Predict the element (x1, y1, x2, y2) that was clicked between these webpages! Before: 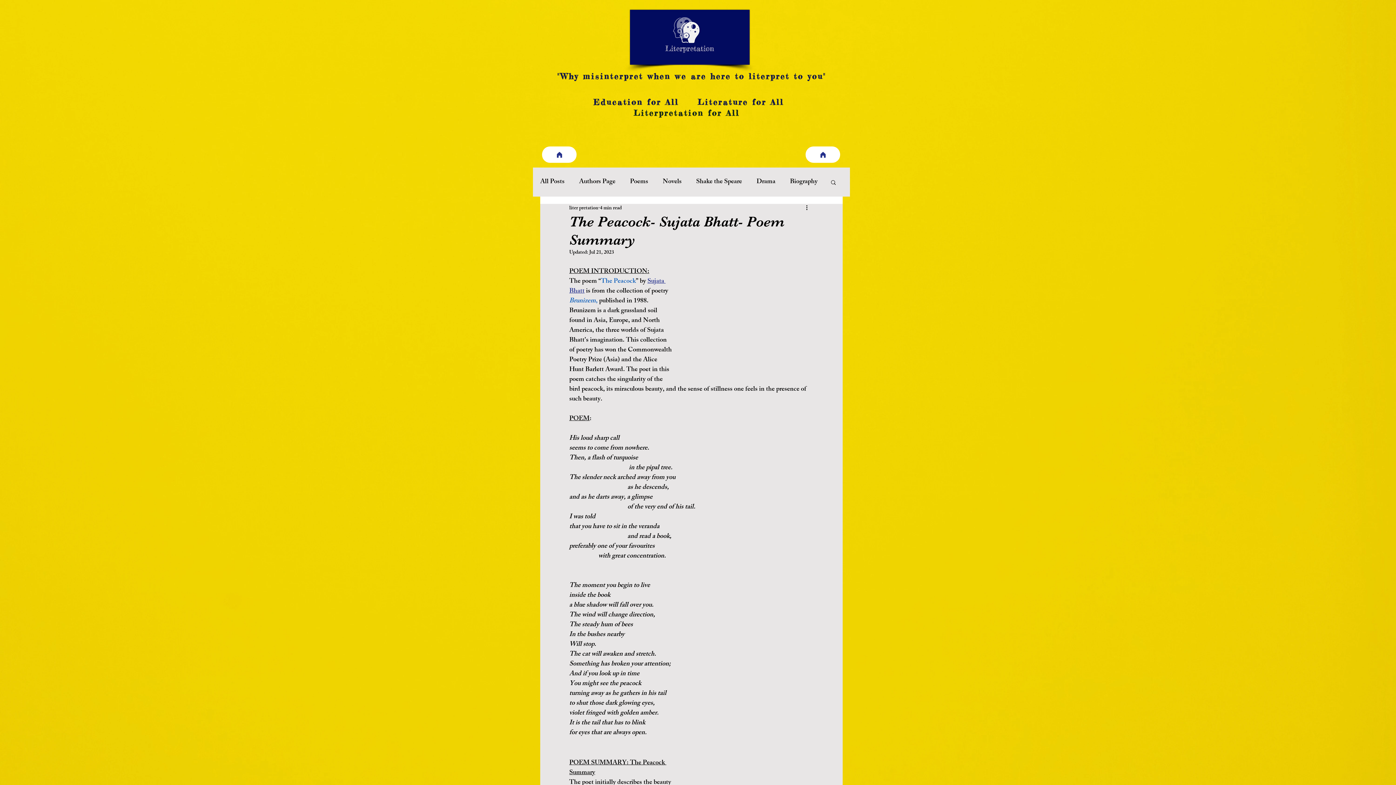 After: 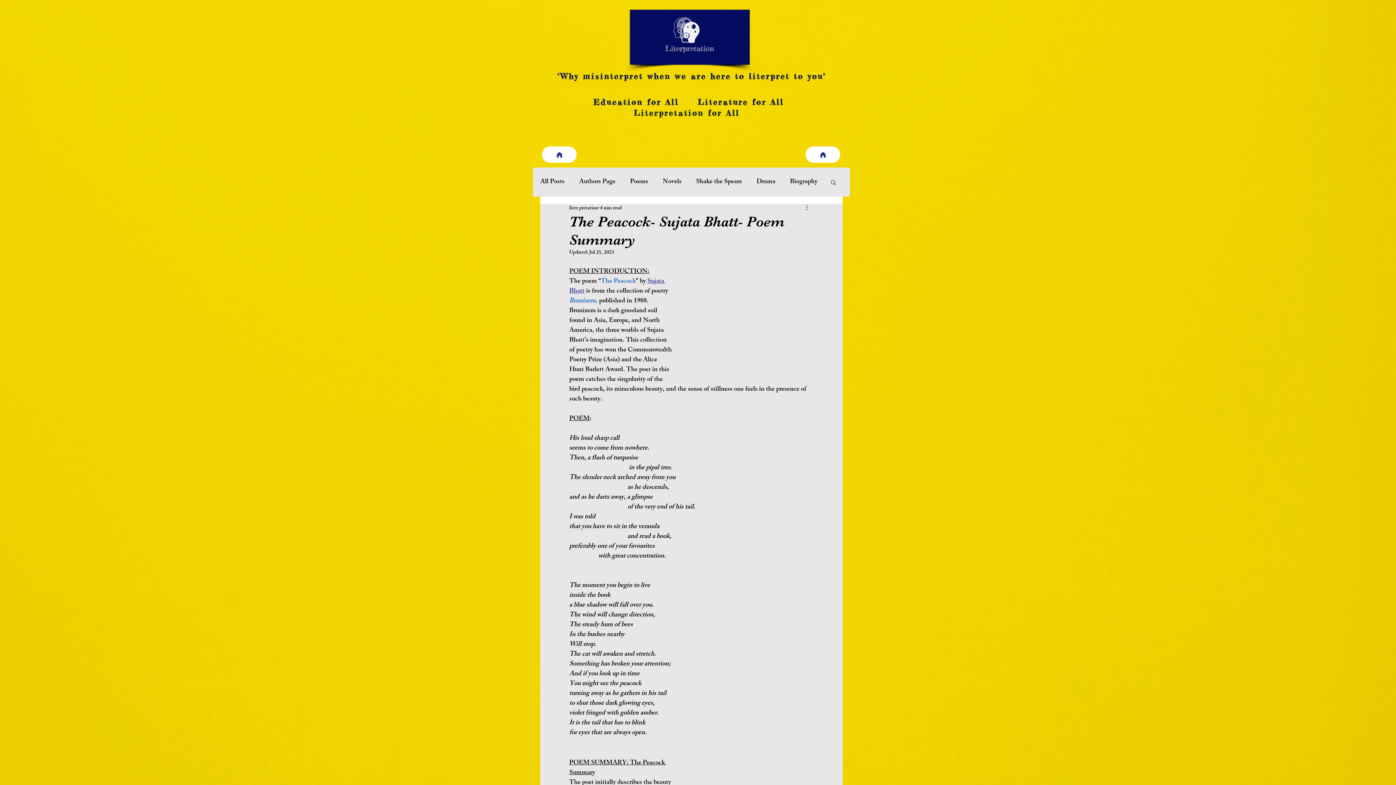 Action: bbox: (805, 204, 813, 212) label: More actions